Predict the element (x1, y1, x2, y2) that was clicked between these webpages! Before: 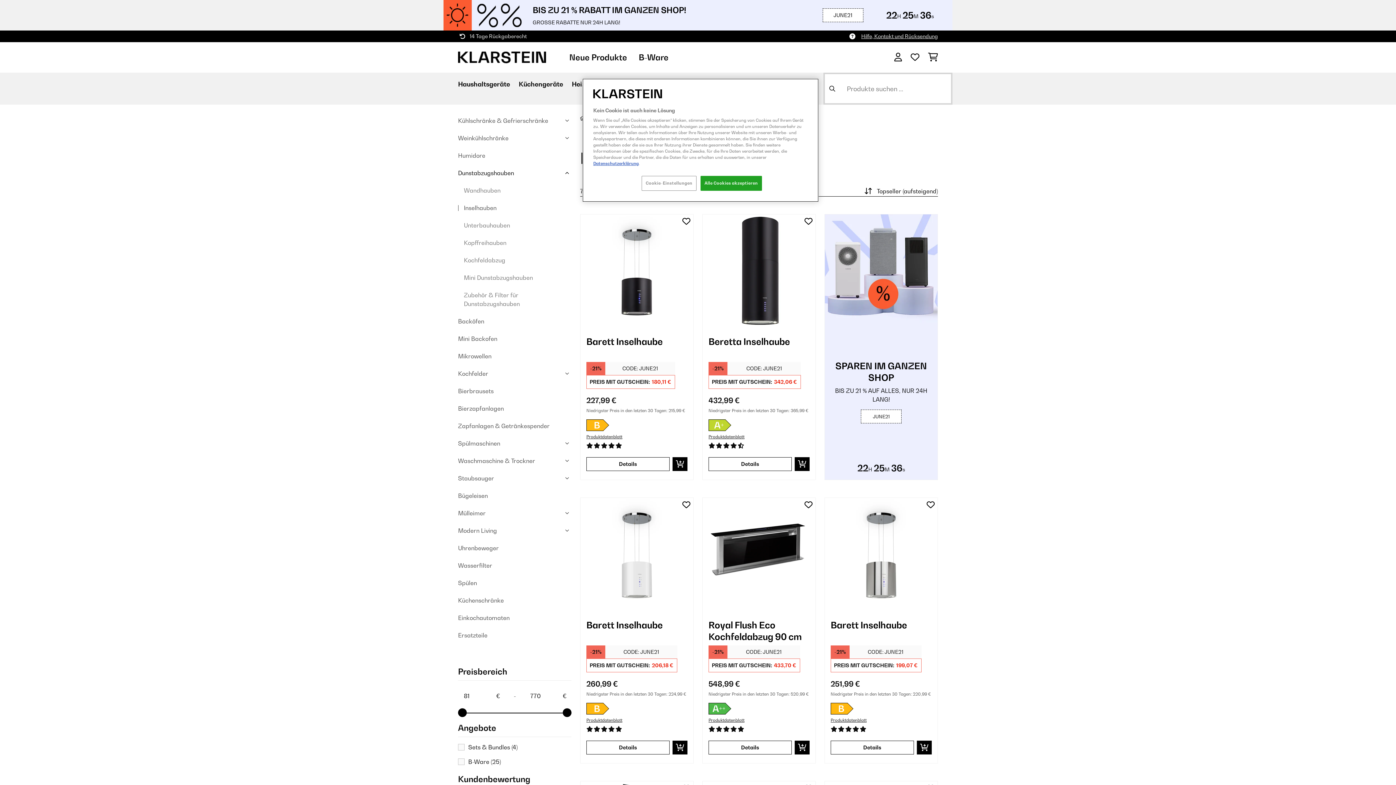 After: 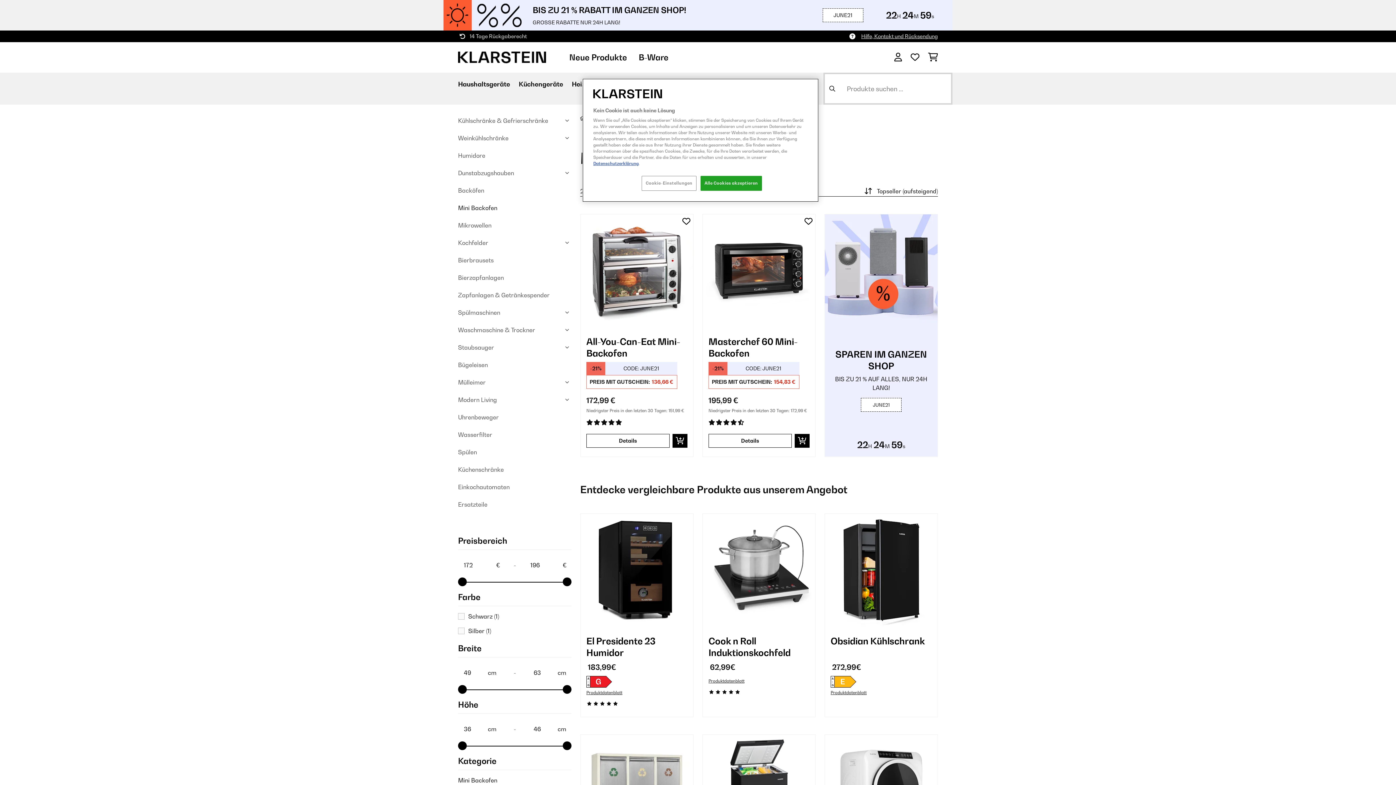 Action: label: Mini Backofen bbox: (458, 334, 571, 343)